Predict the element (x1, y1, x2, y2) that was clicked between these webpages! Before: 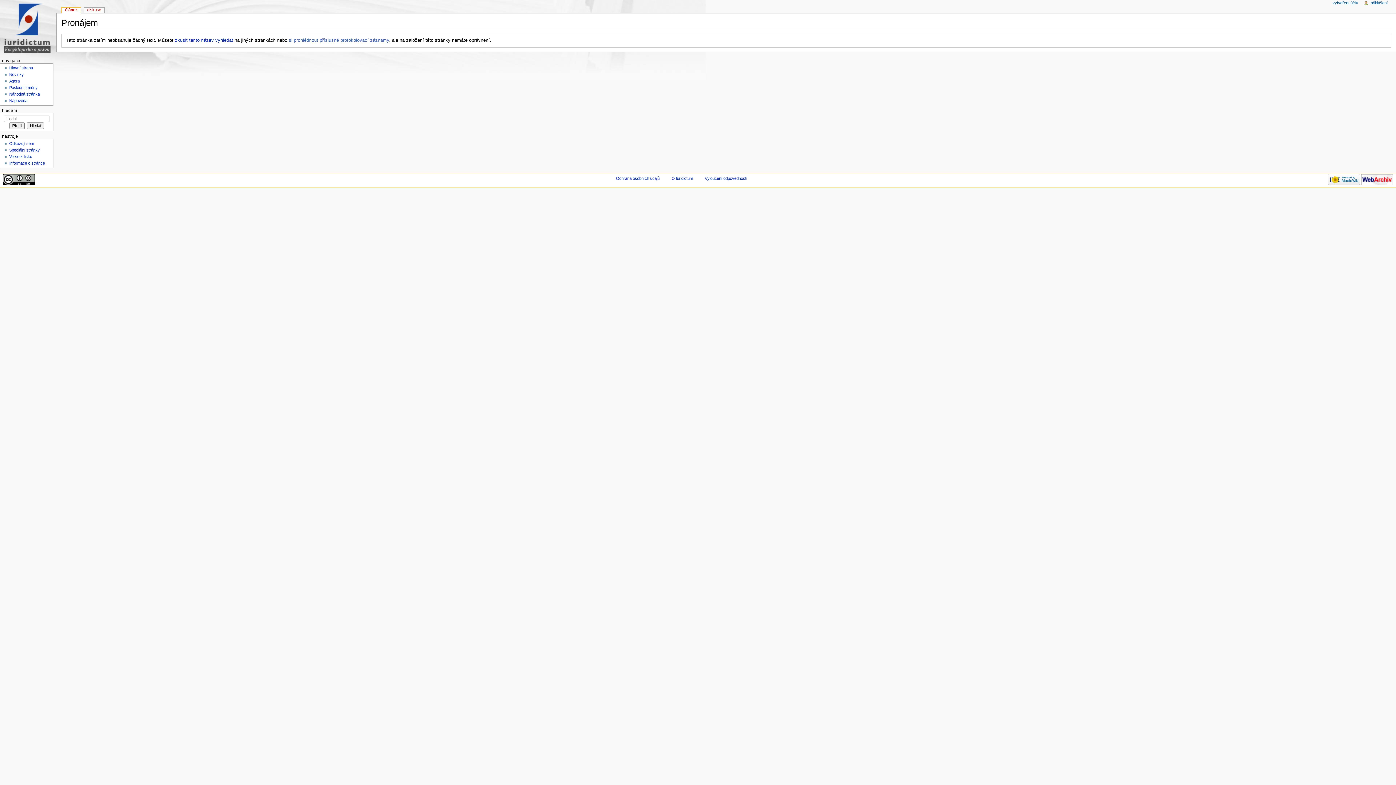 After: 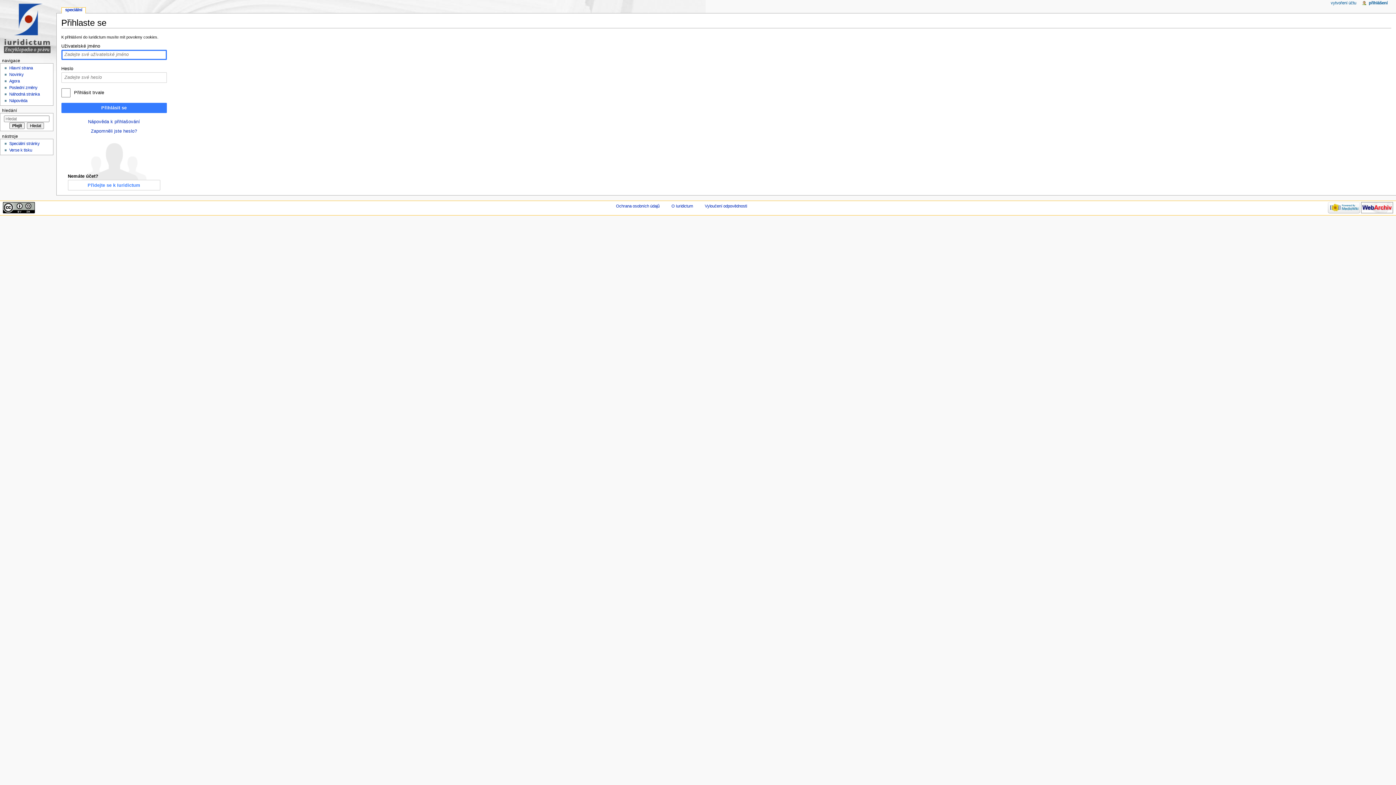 Action: label: přihlášení bbox: (1370, 0, 1388, 5)